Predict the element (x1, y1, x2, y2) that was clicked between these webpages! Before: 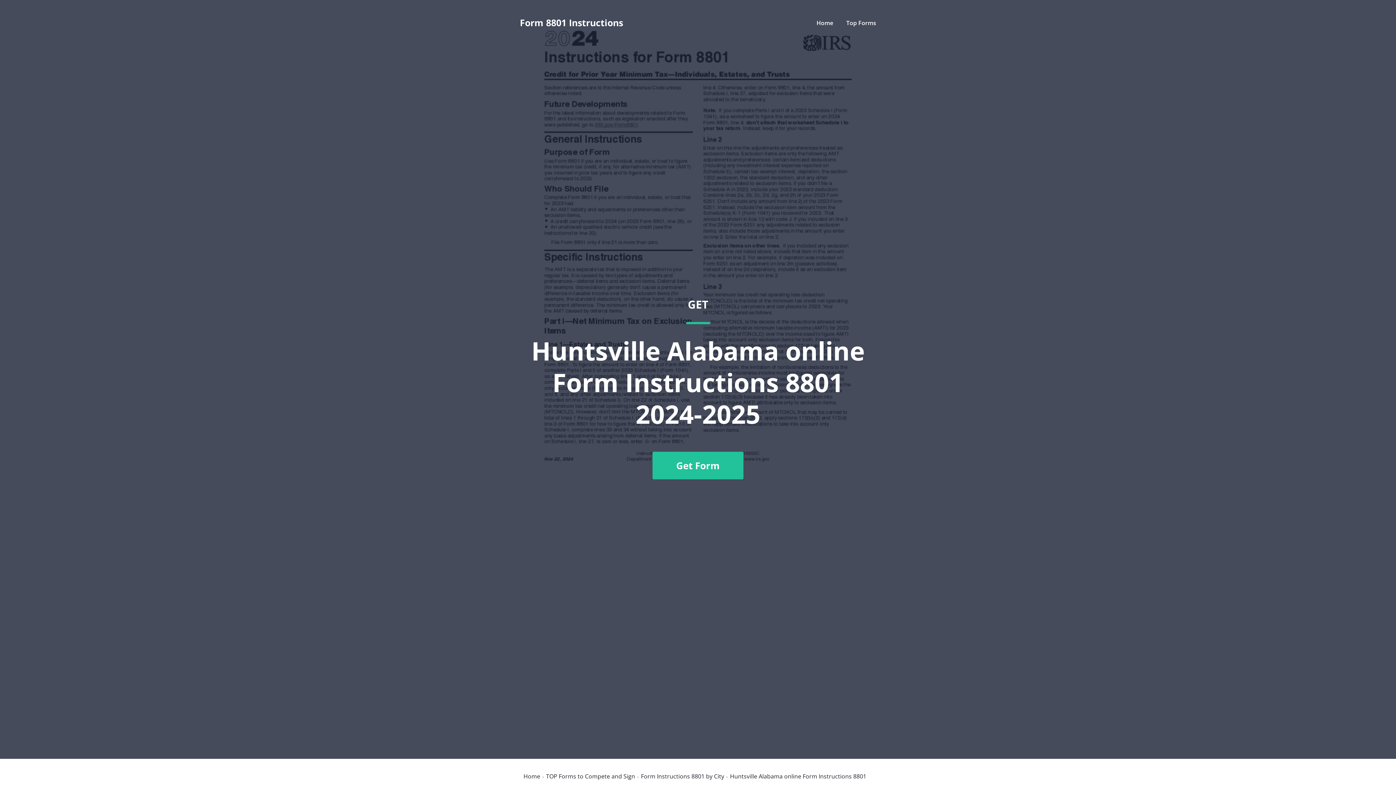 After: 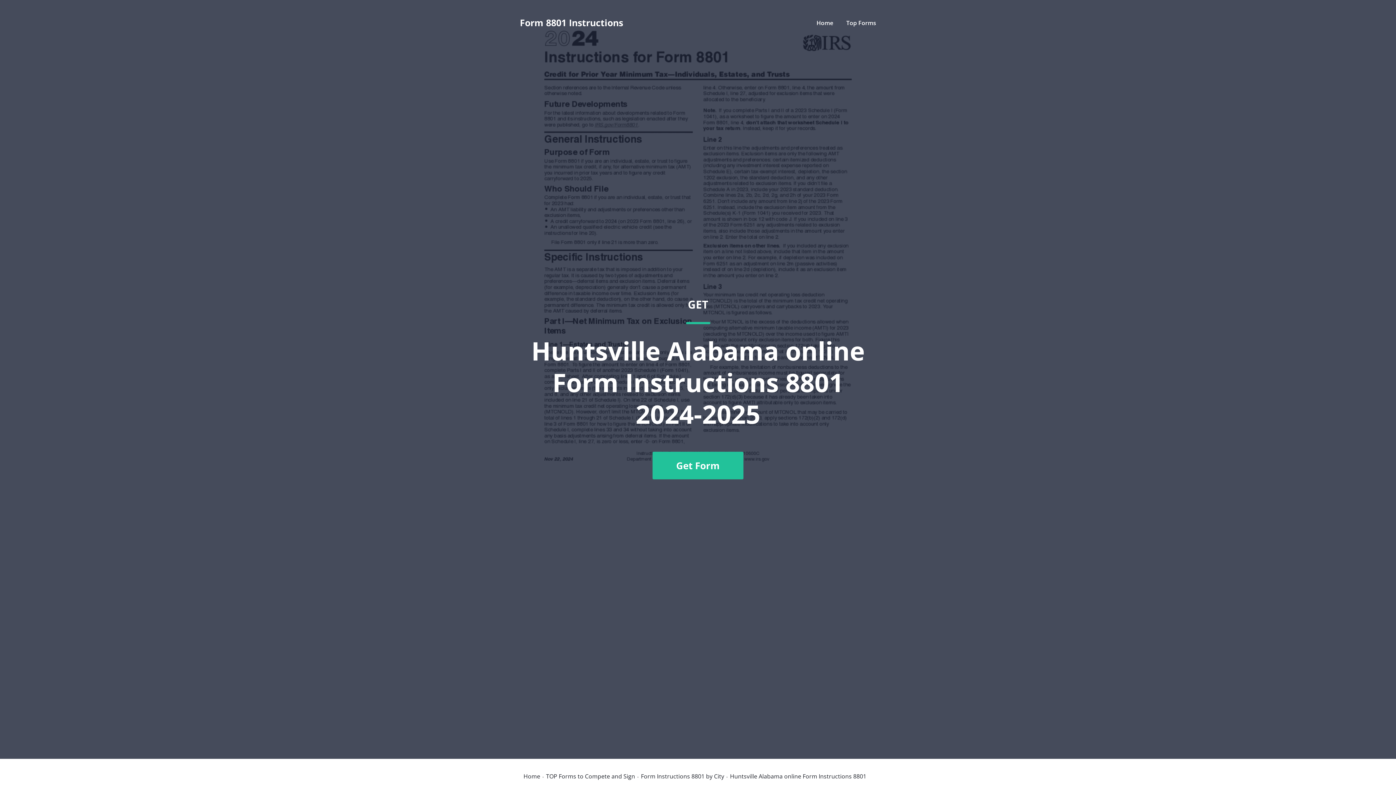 Action: label: GET
Huntsville Alabama online Form Instructions 8801 2024-2025
Get Form bbox: (520, 36, 876, 741)